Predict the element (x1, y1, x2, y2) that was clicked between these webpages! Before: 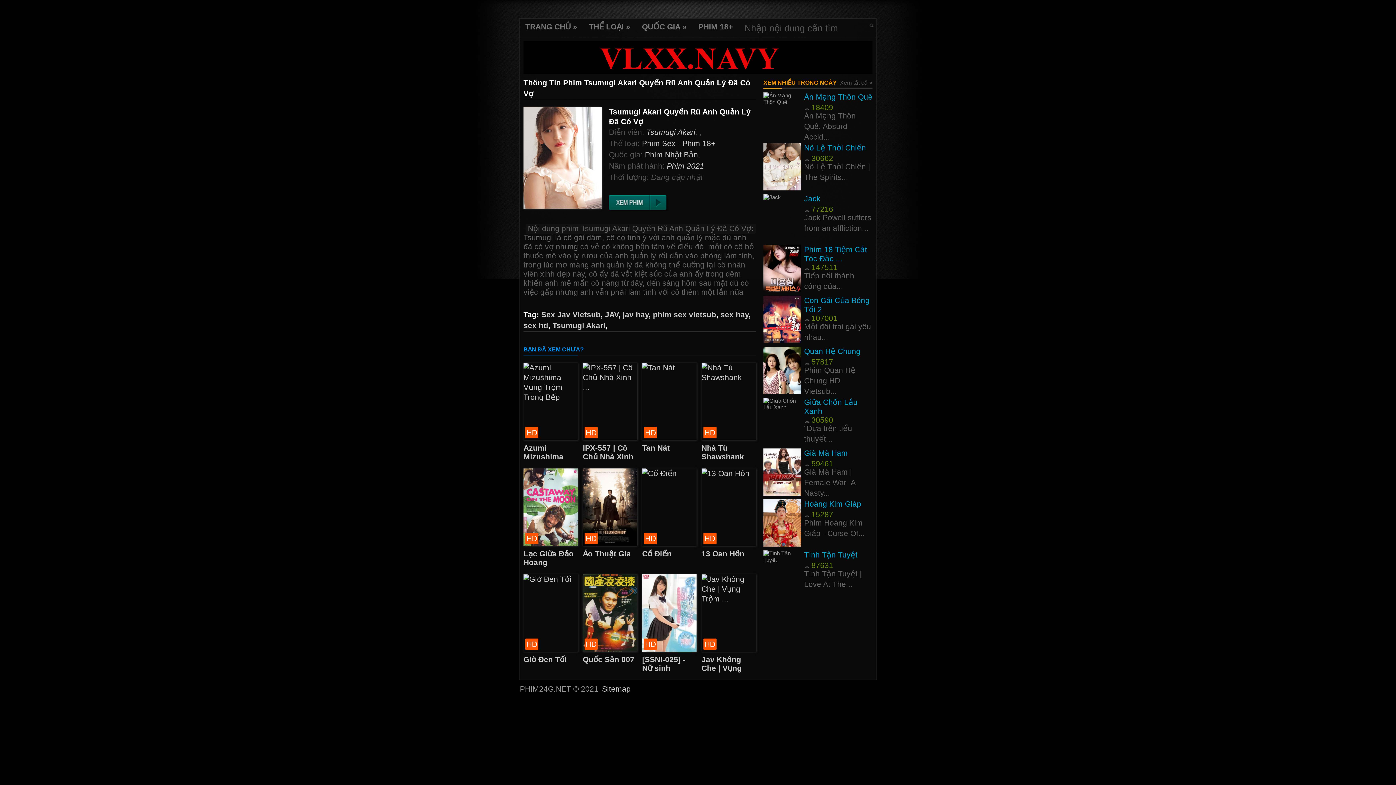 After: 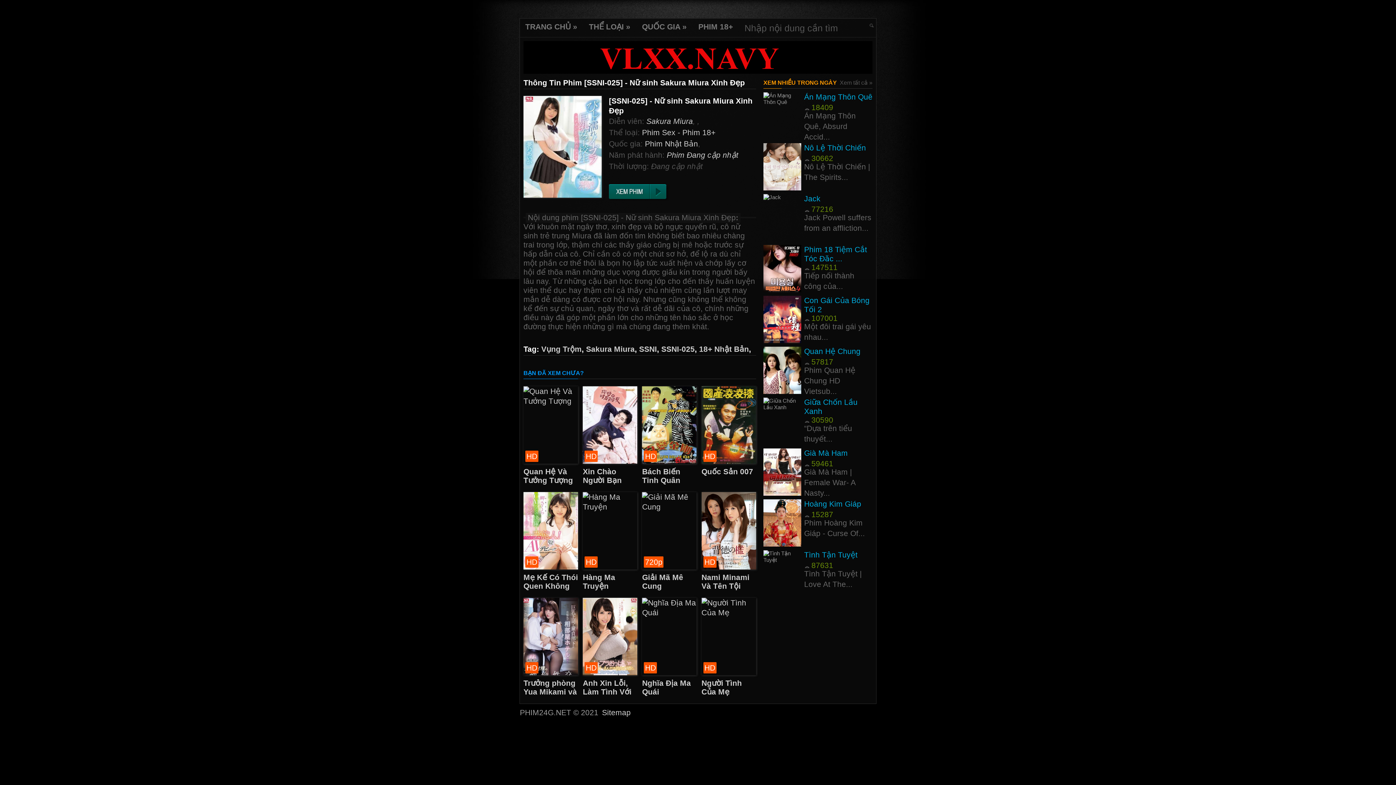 Action: bbox: (642, 655, 691, 690) label: [SSNI-025] - Nữ sinh Sakura Miura ...